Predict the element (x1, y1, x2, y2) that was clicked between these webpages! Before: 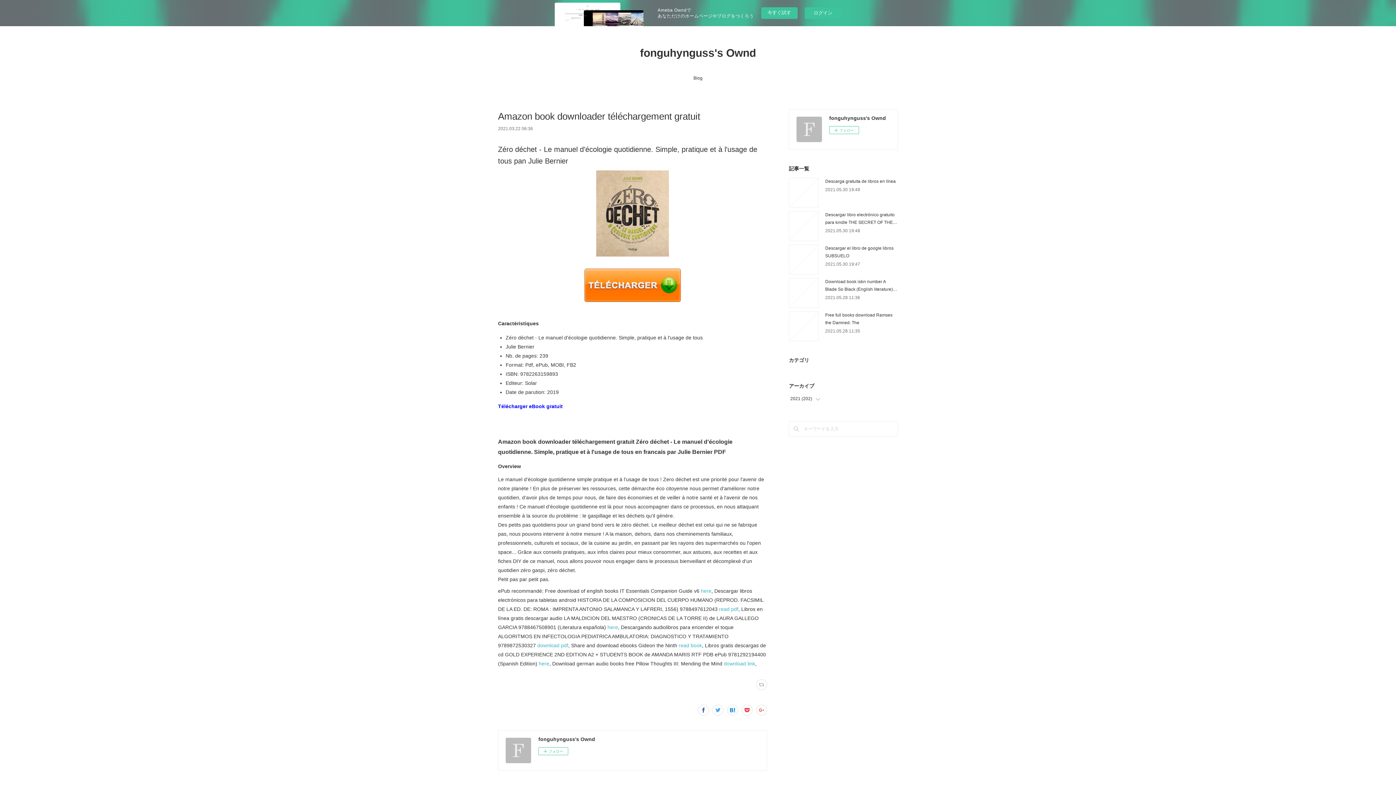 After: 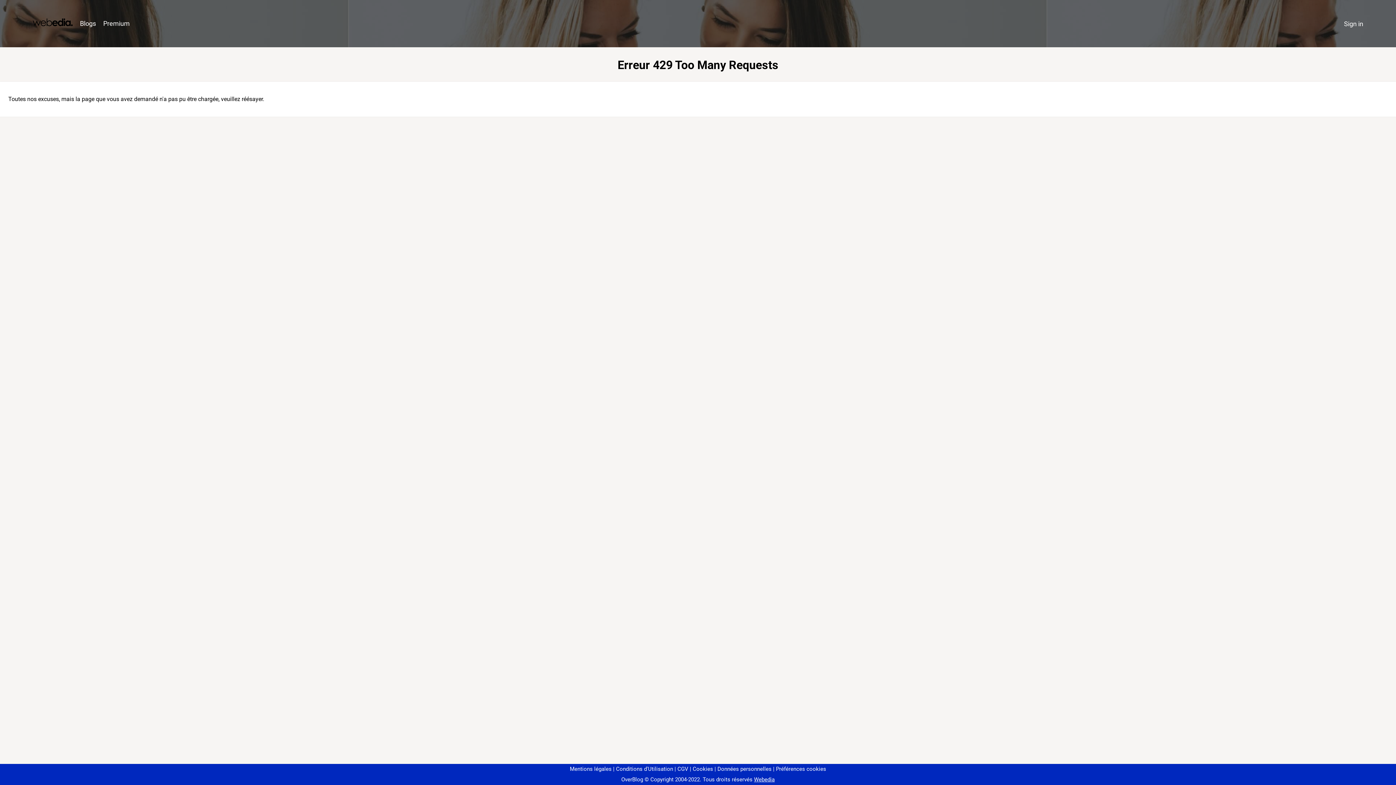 Action: bbox: (724, 661, 755, 666) label: download link